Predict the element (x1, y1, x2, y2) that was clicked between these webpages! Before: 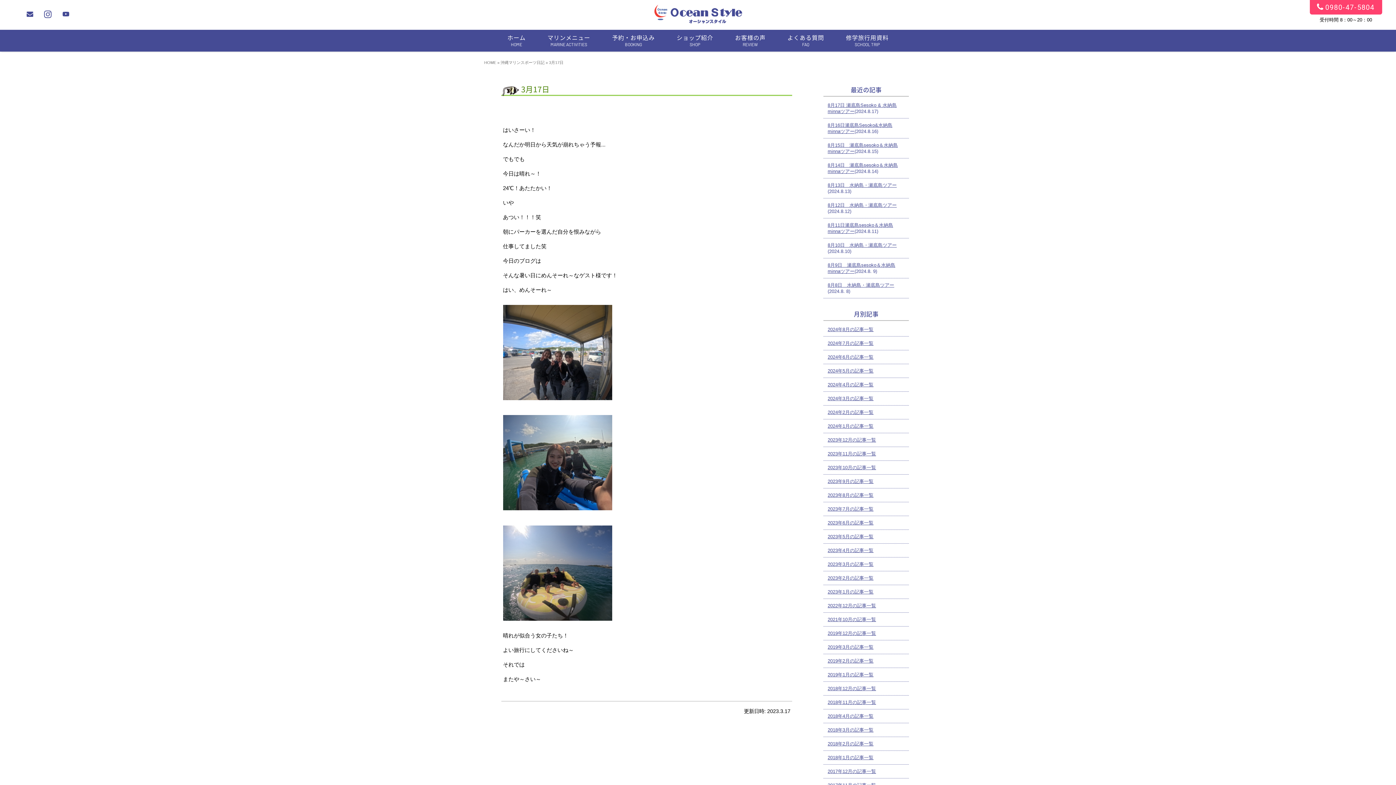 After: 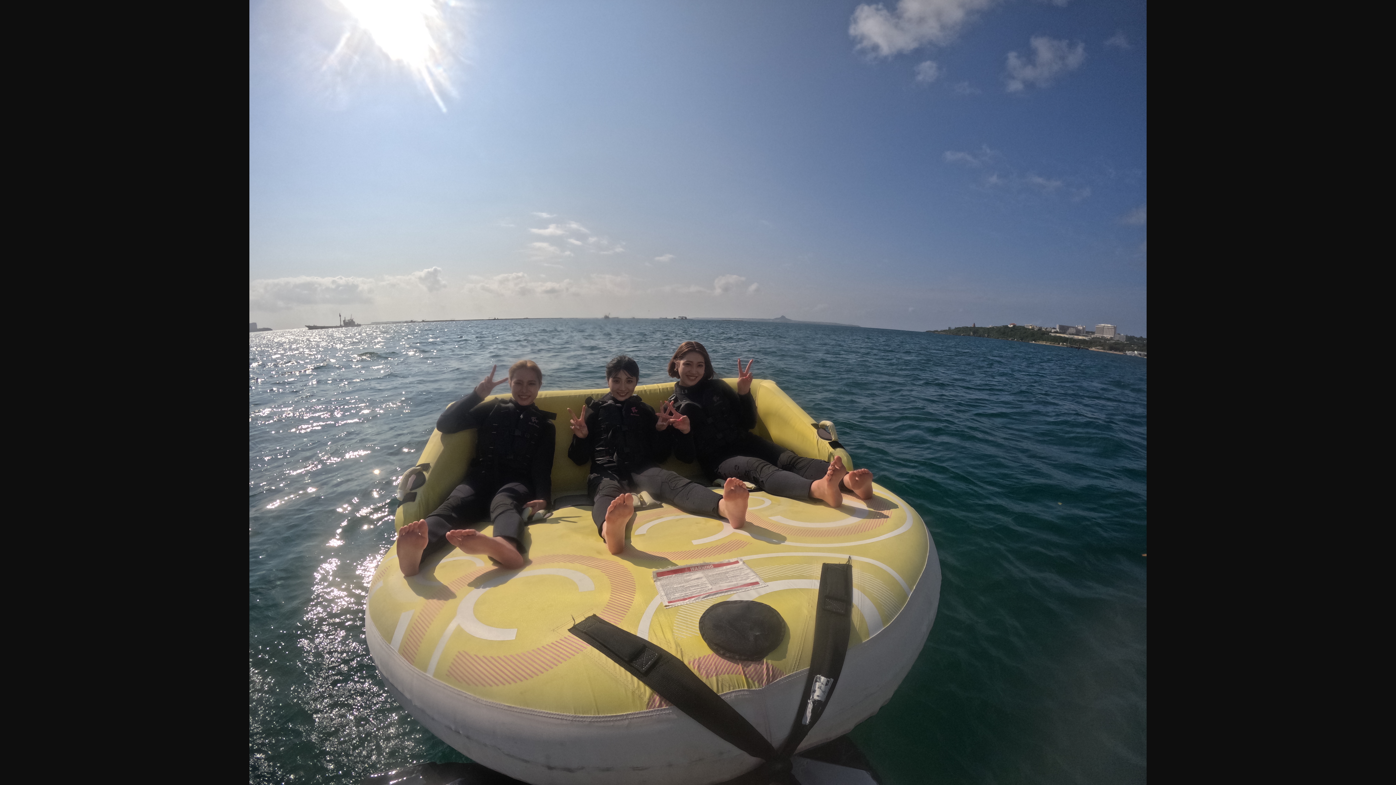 Action: bbox: (503, 569, 612, 576)